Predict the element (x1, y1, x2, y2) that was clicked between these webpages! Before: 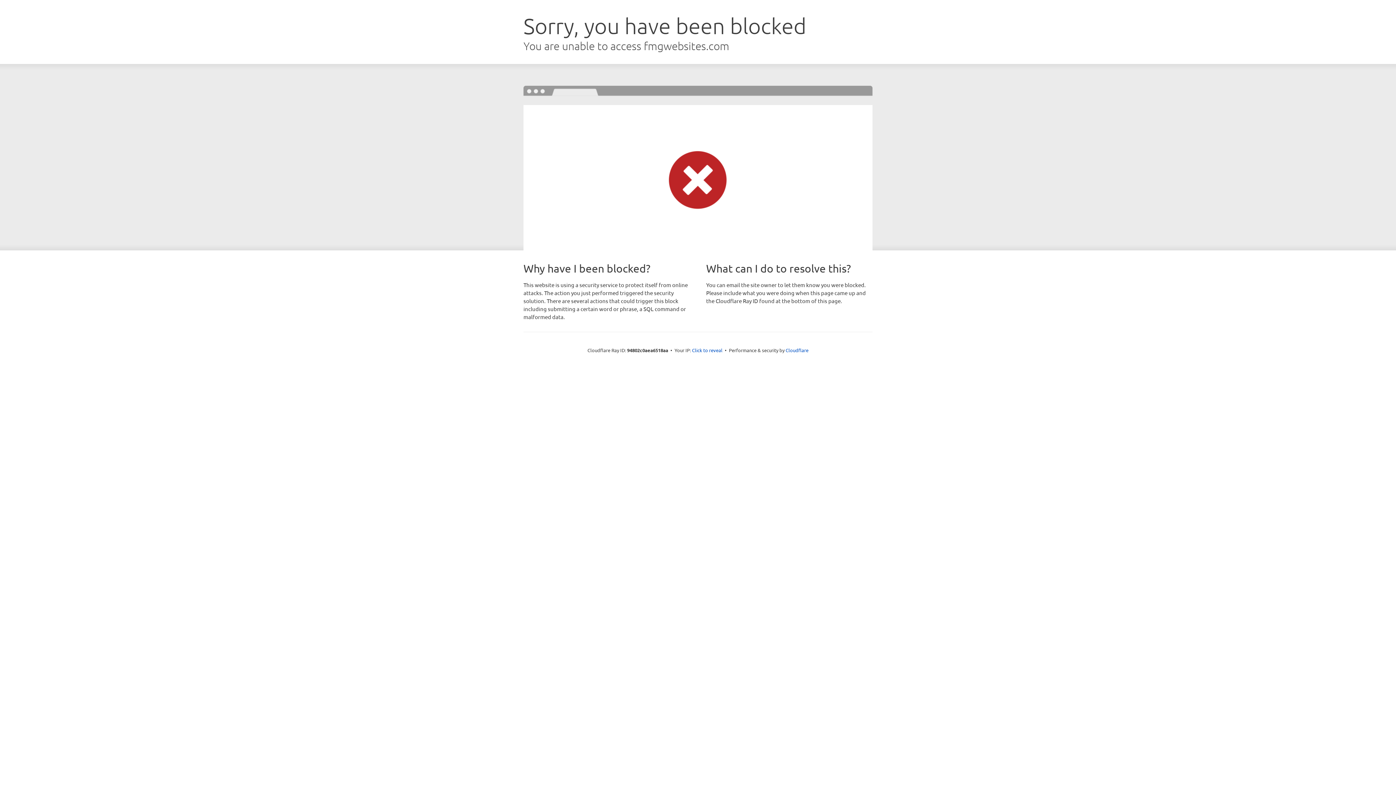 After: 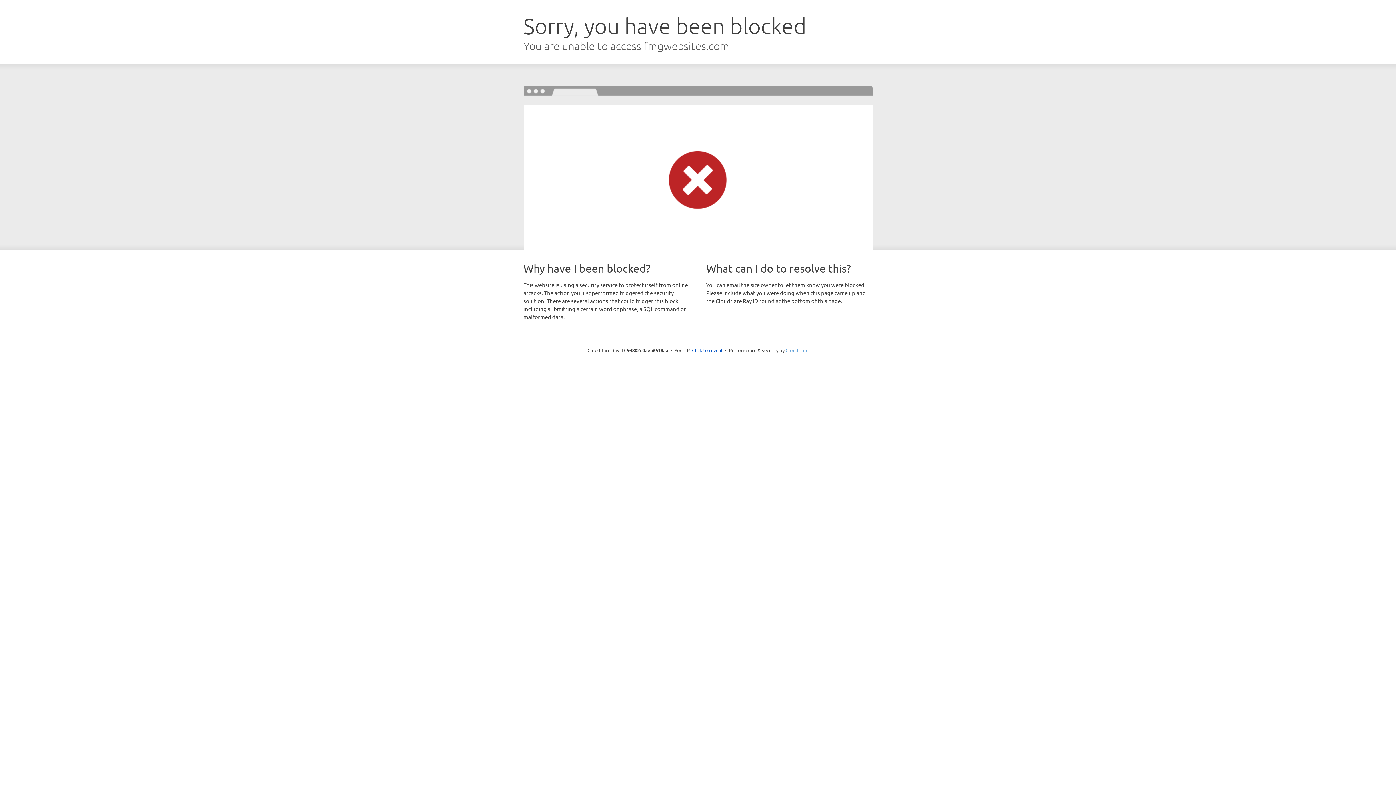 Action: label: Cloudflare bbox: (785, 347, 808, 353)